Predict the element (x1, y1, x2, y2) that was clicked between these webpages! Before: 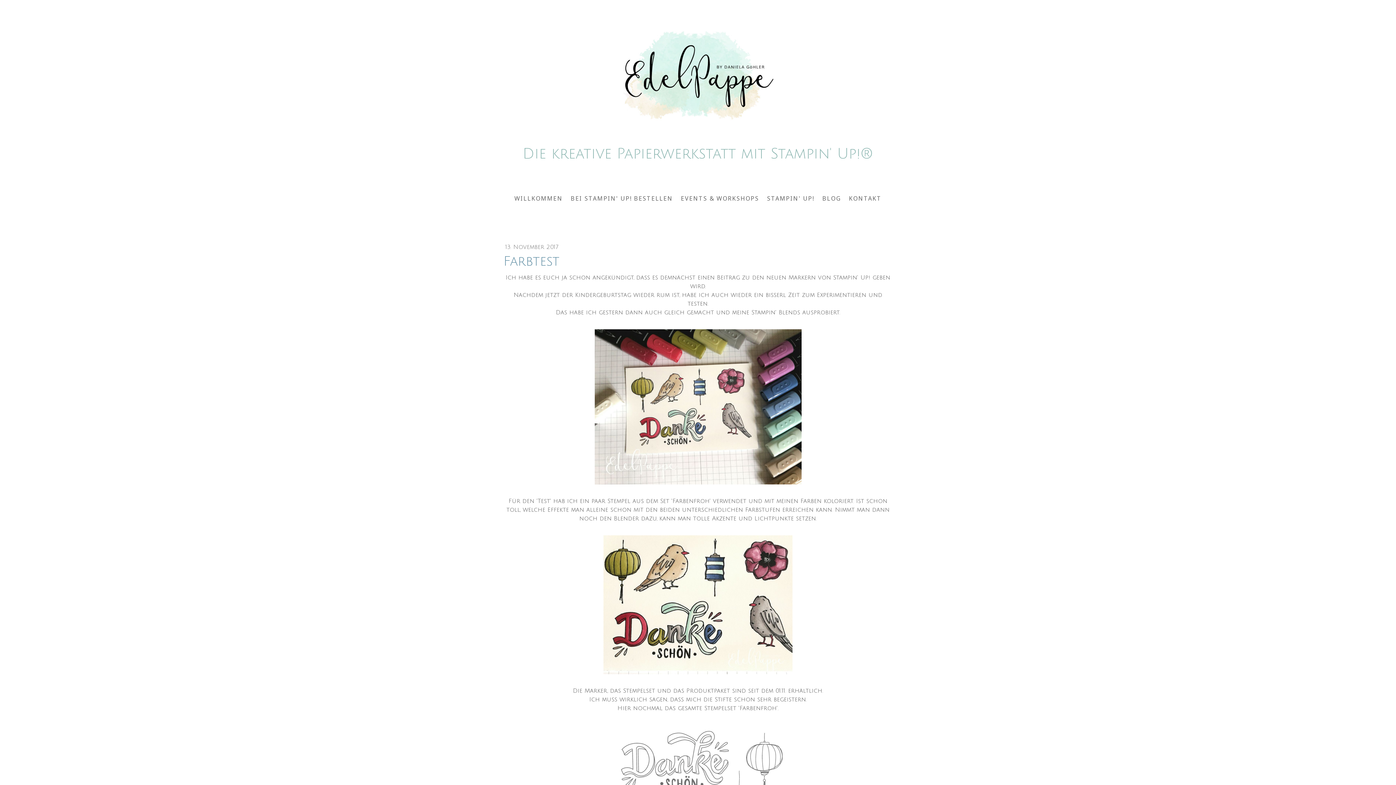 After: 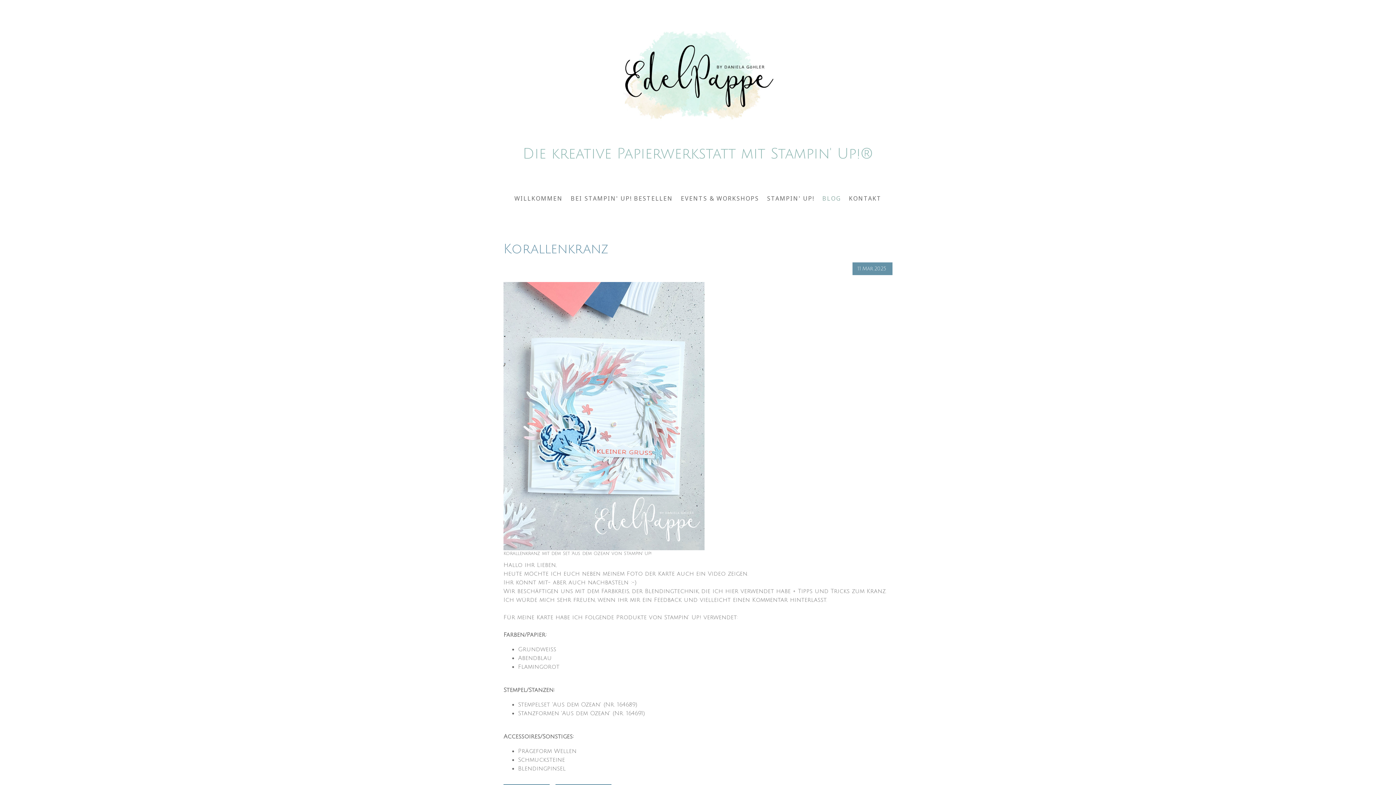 Action: label: BLOG bbox: (818, 190, 845, 206)